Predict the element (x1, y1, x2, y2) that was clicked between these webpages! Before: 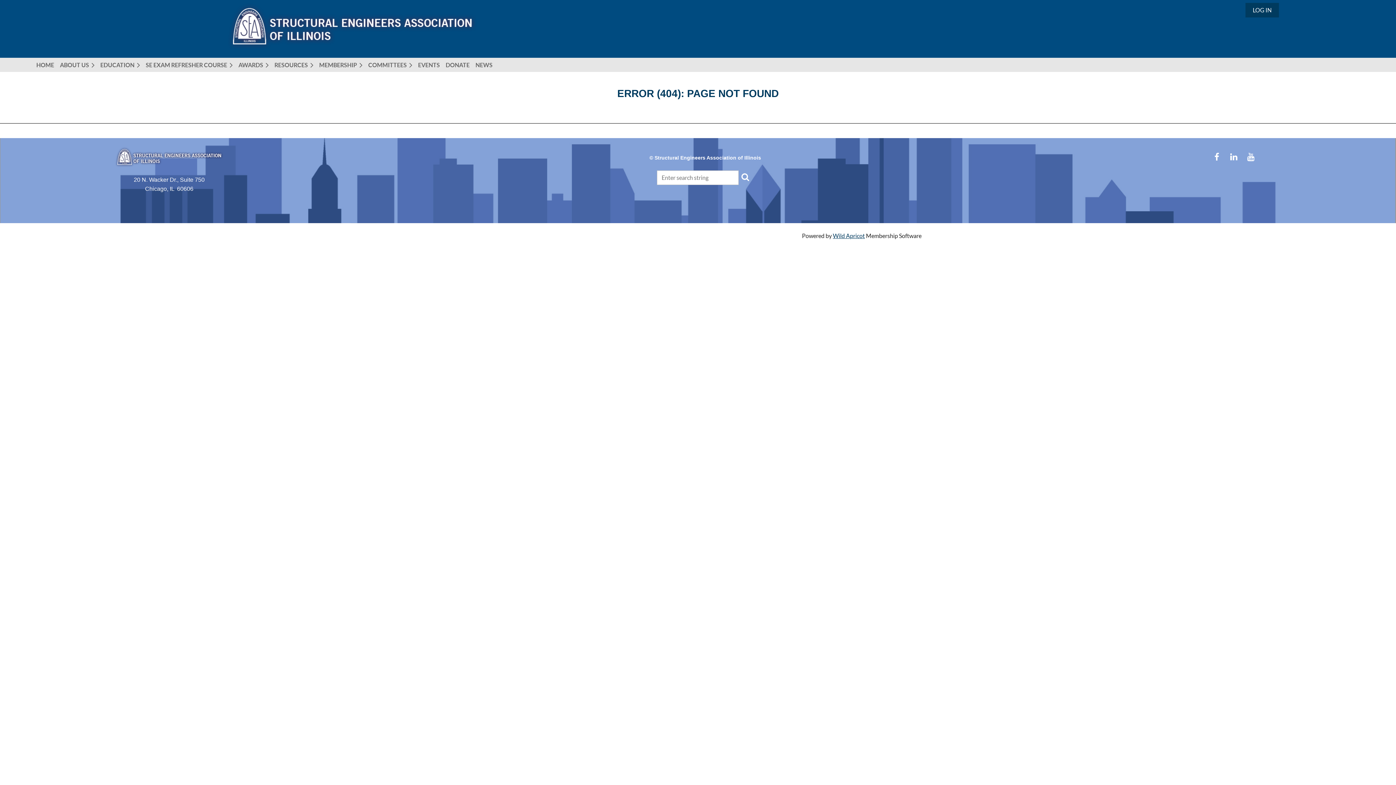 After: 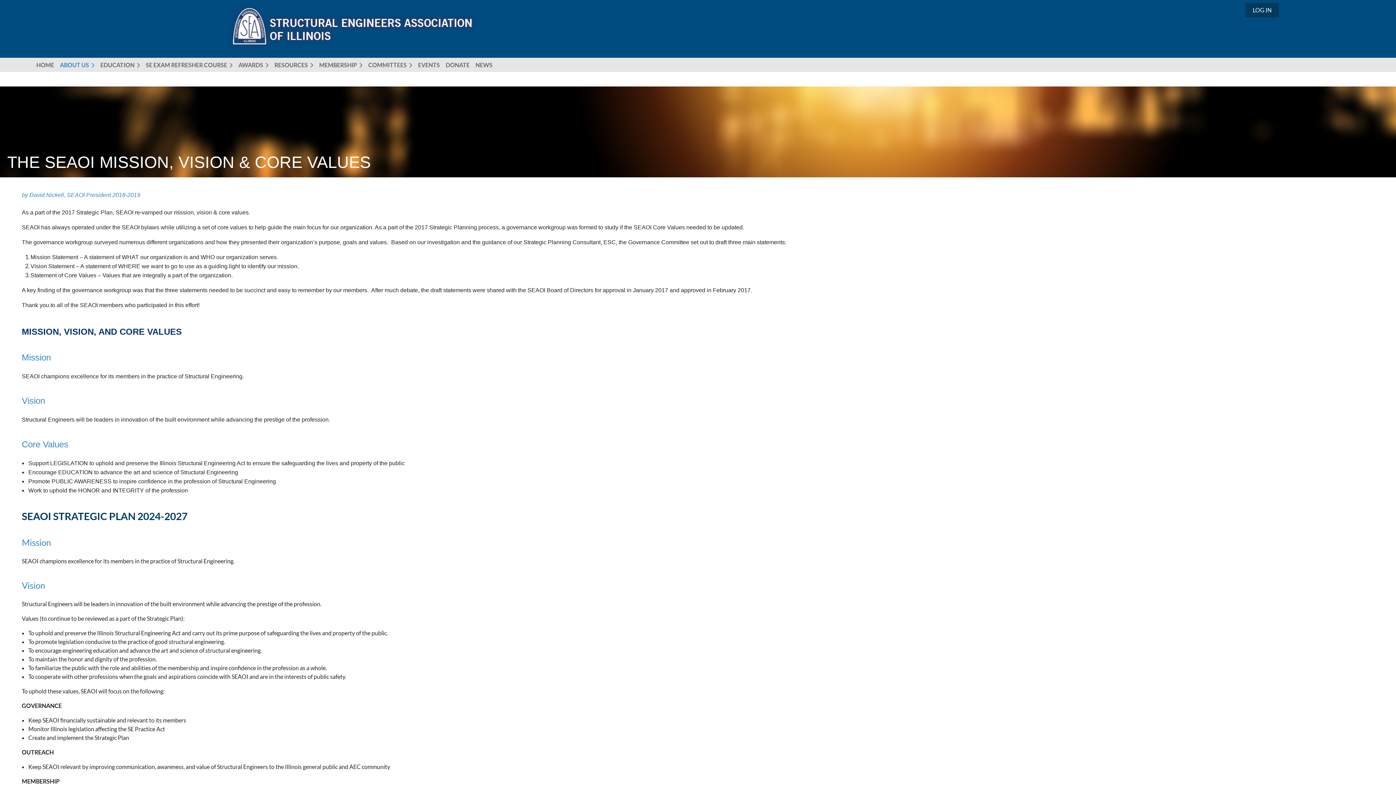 Action: label: ABOUT US bbox: (60, 57, 100, 72)